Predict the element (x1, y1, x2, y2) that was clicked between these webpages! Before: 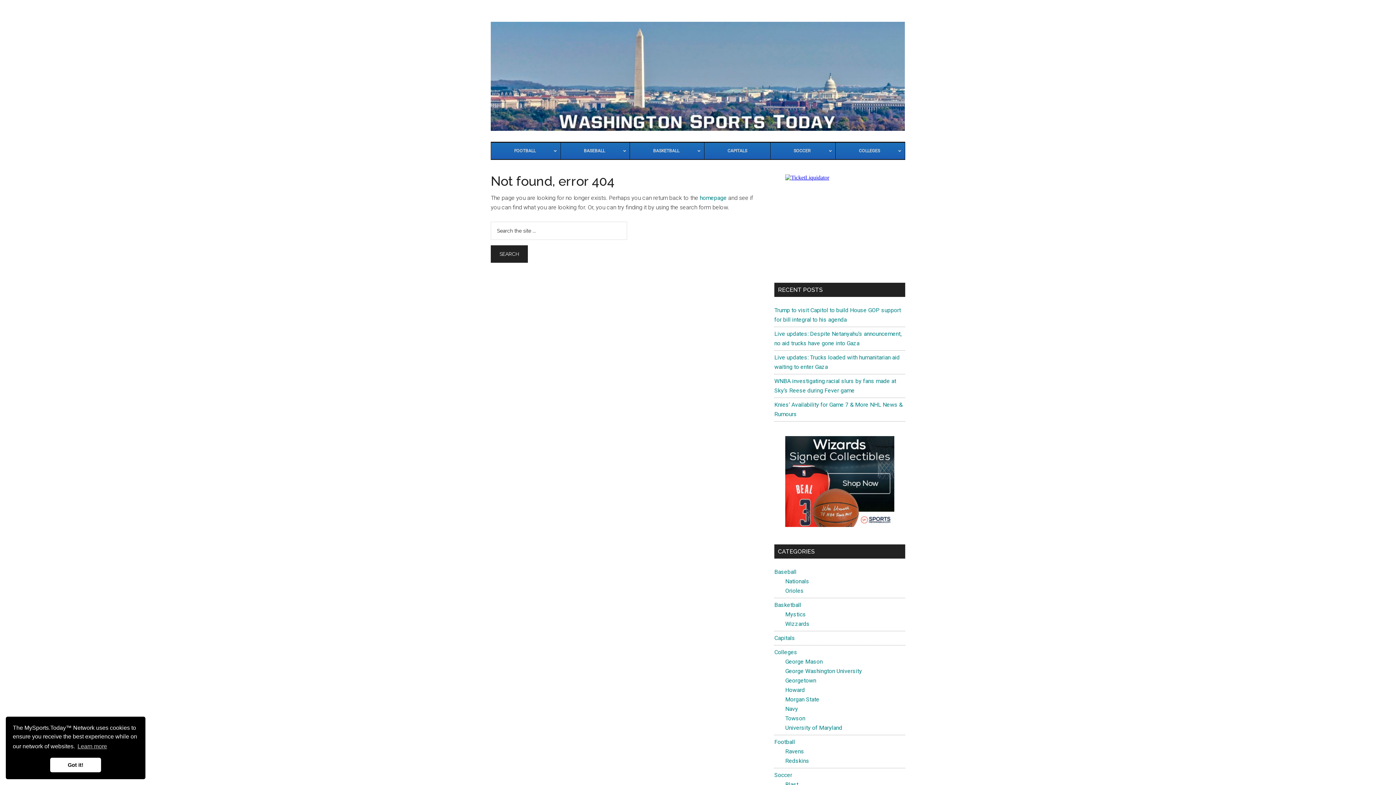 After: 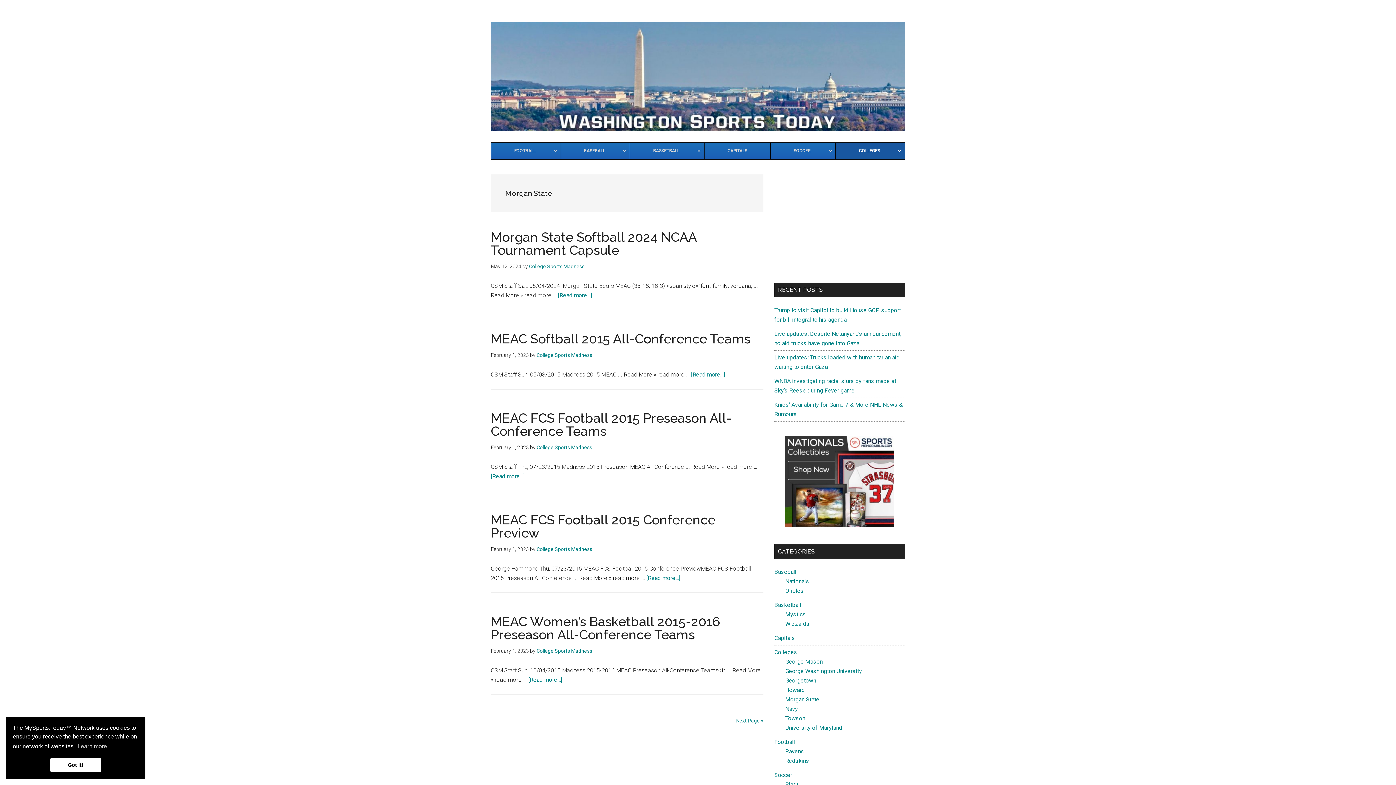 Action: bbox: (785, 696, 819, 703) label: Morgan State